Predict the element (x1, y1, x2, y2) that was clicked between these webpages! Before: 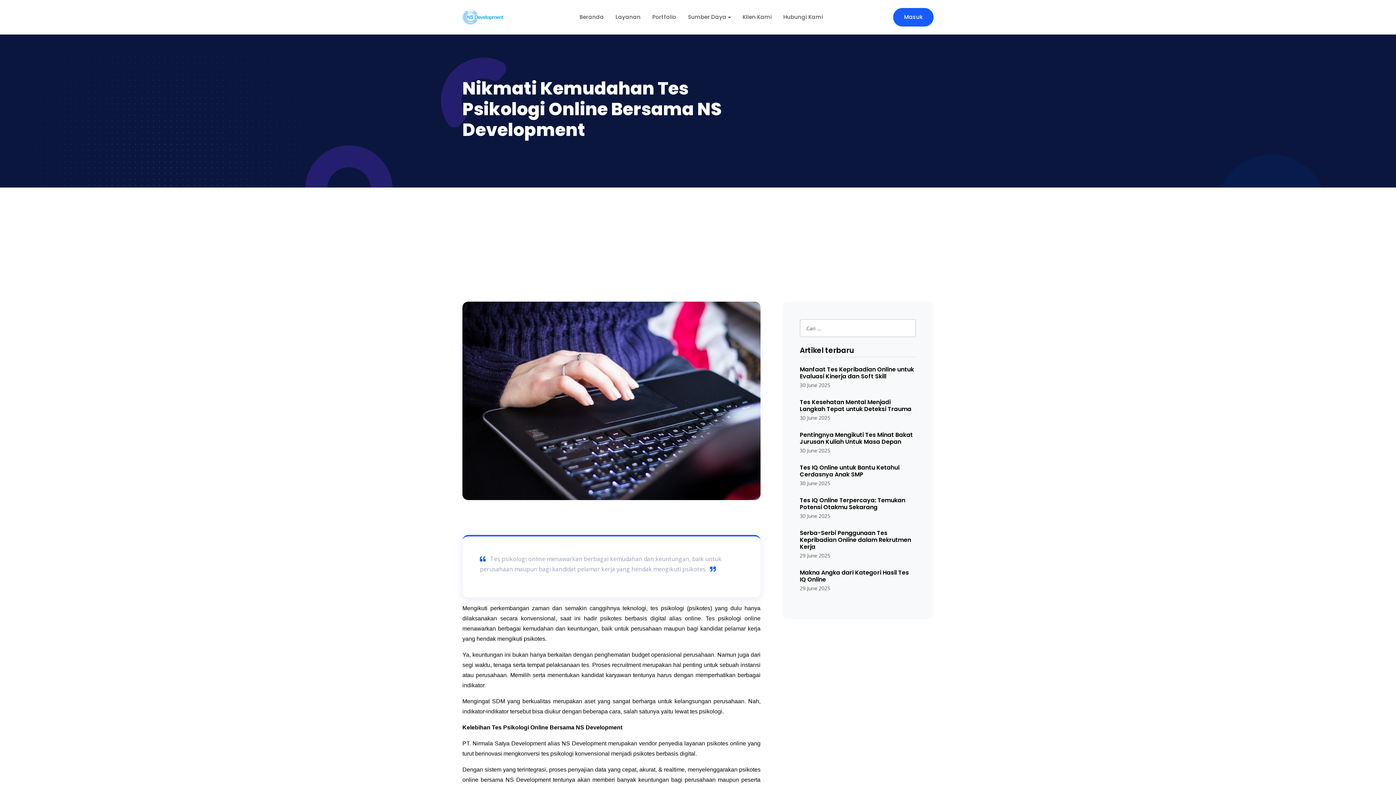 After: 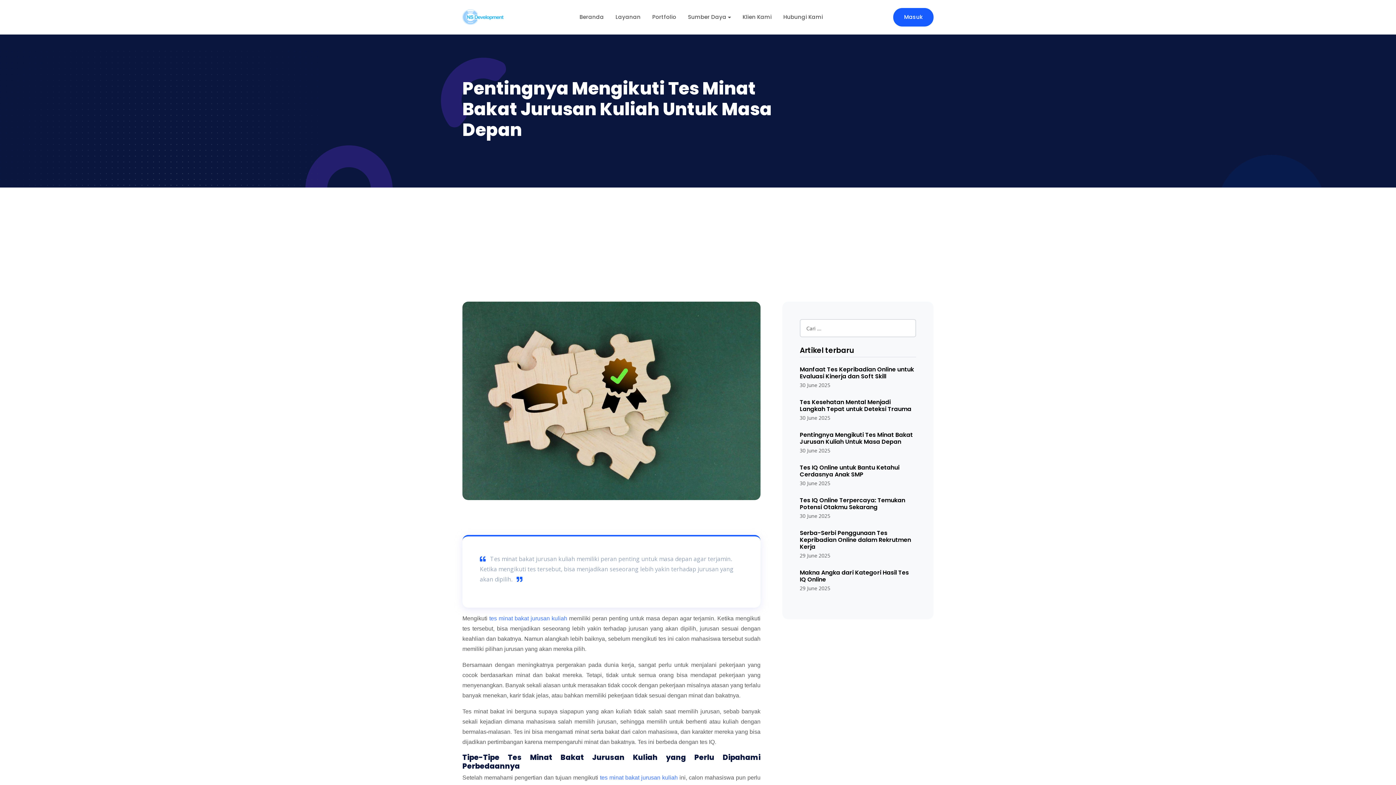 Action: label: Pentingnya Mengikuti Tes Minat Bakat Jurusan Kuliah Untuk Masa Depan
30 June 2025 bbox: (800, 431, 916, 455)